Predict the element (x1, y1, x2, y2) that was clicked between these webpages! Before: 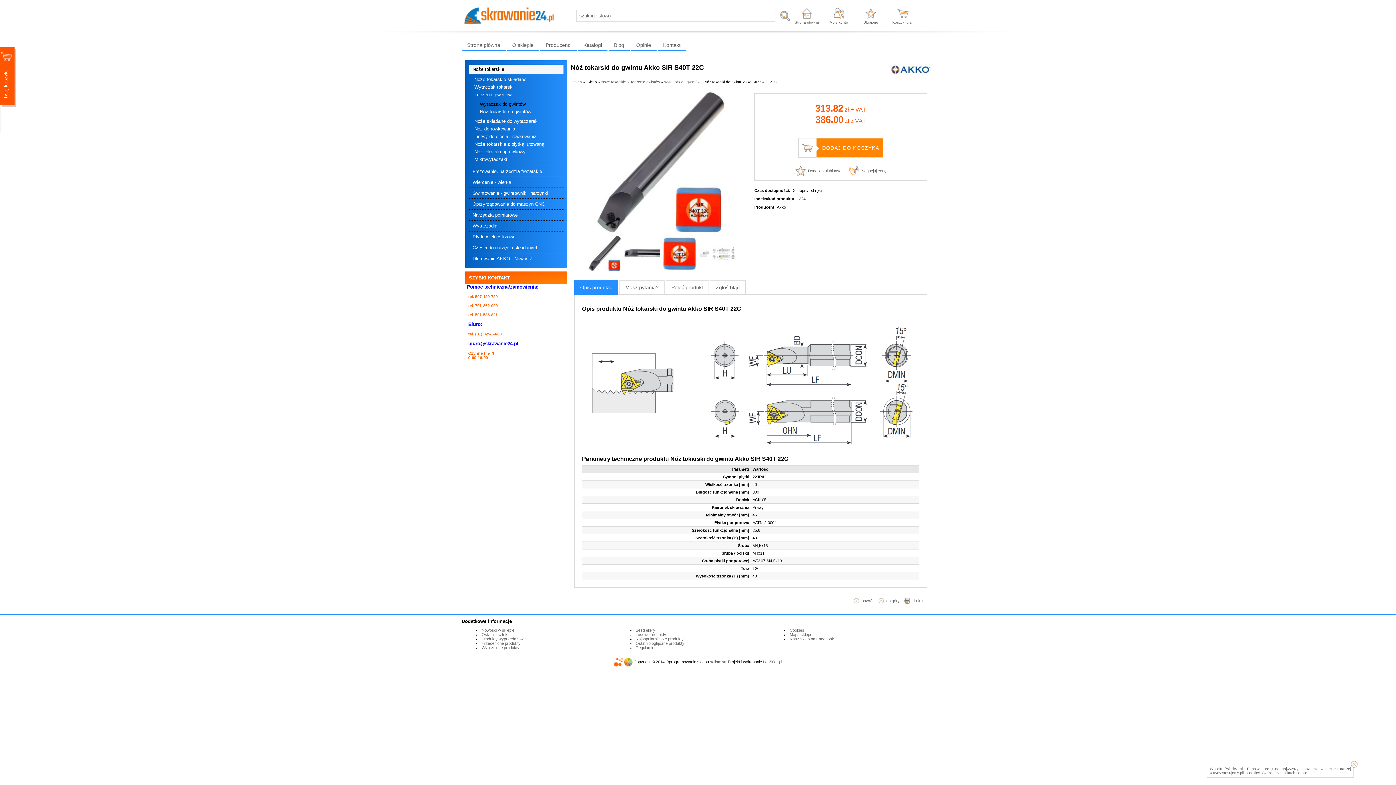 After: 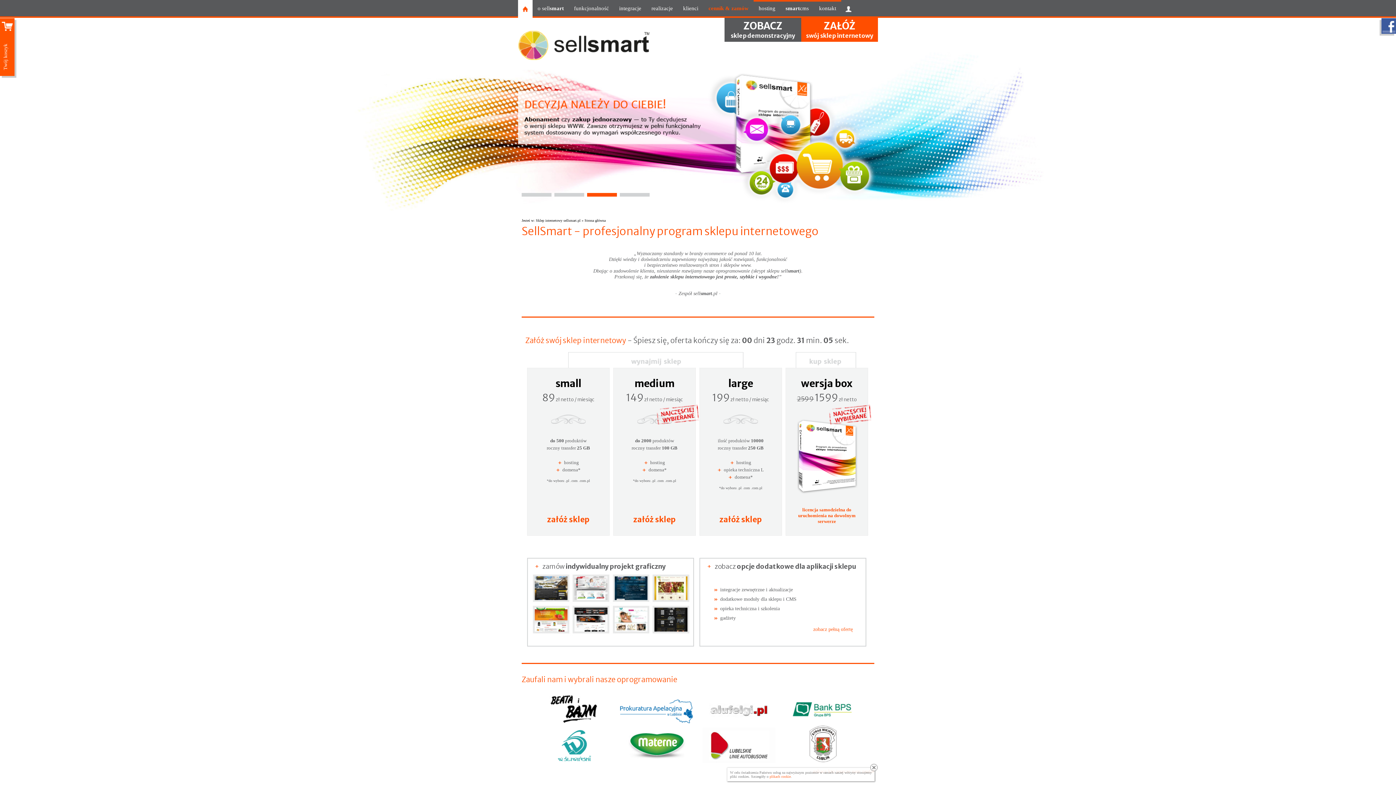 Action: bbox: (710, 657, 726, 666) label: sellsmart